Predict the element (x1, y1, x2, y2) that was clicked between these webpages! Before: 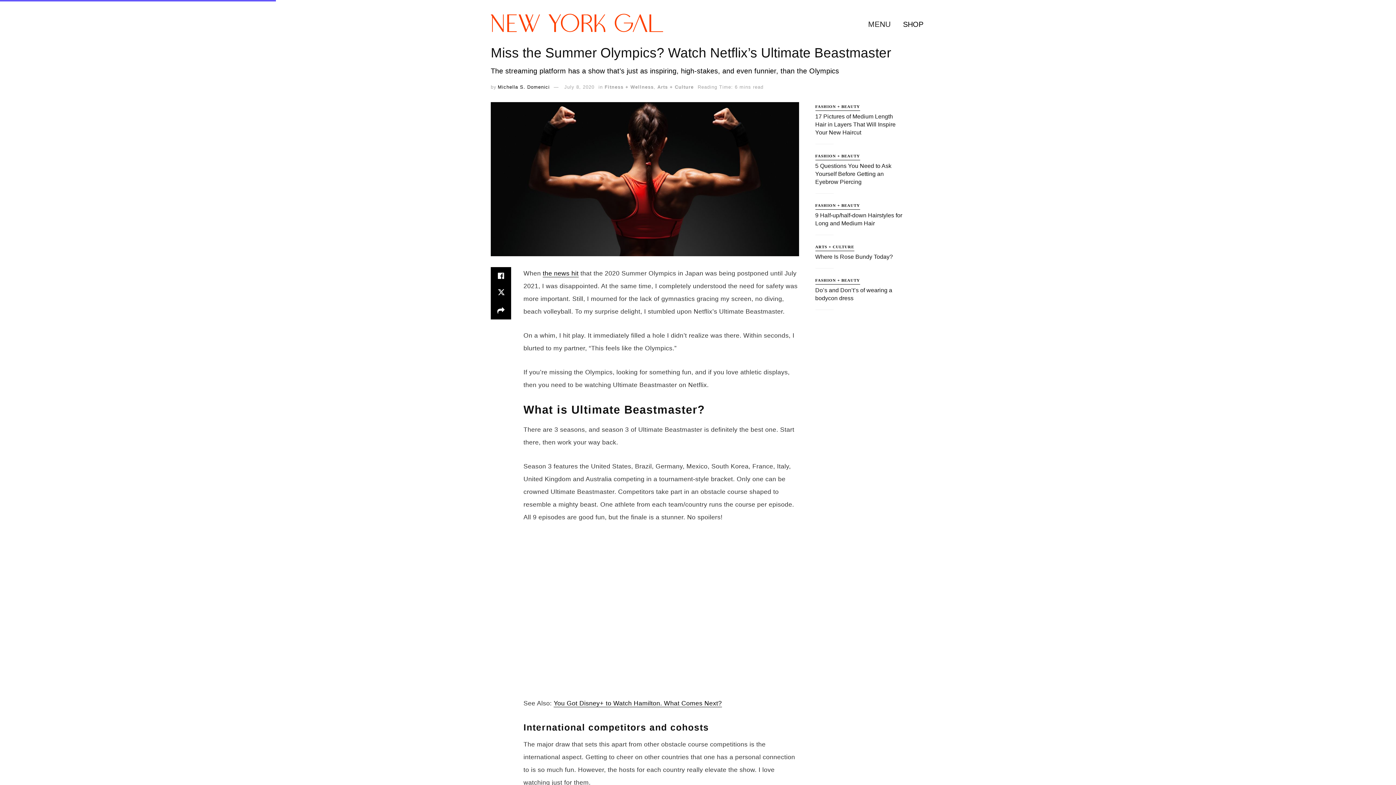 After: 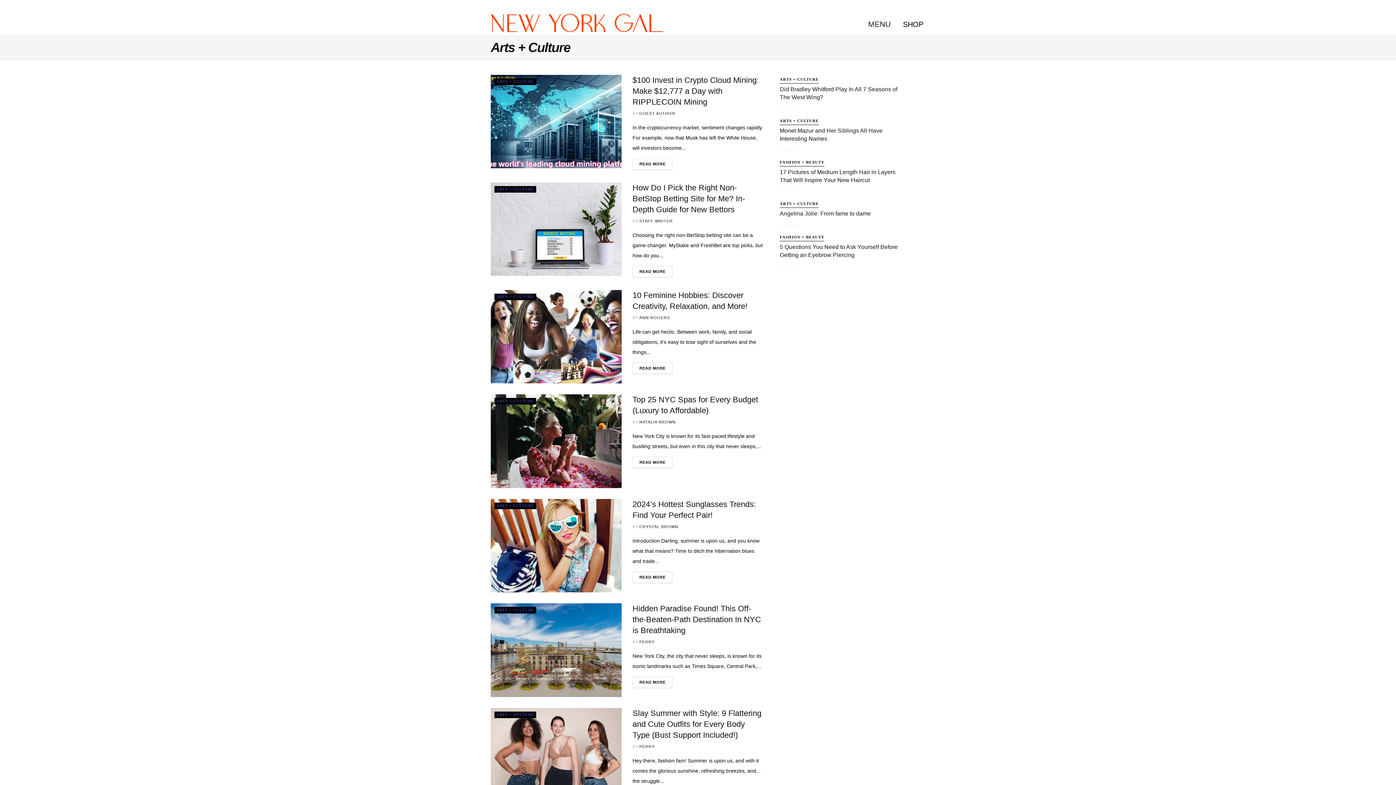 Action: bbox: (815, 243, 854, 251) label: ARTS + CULTURE